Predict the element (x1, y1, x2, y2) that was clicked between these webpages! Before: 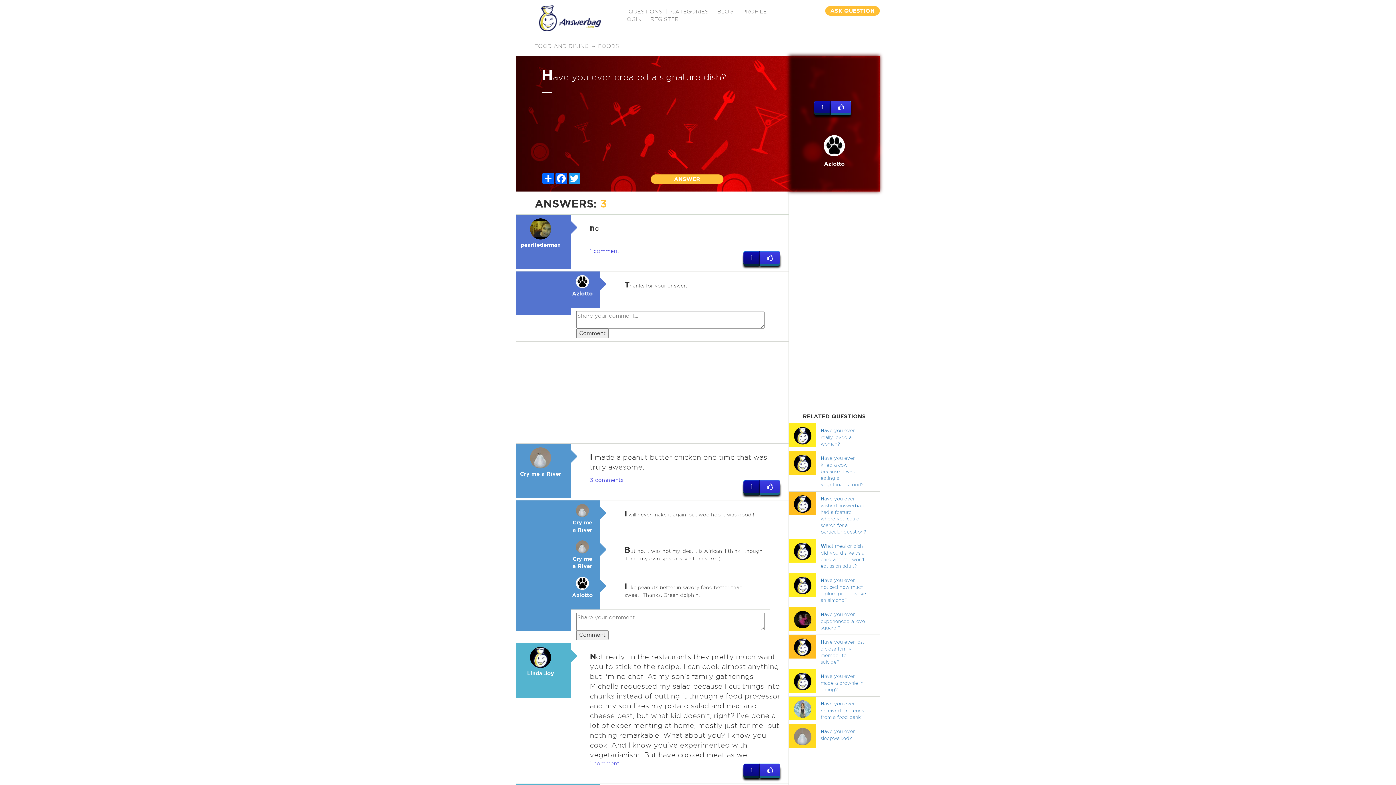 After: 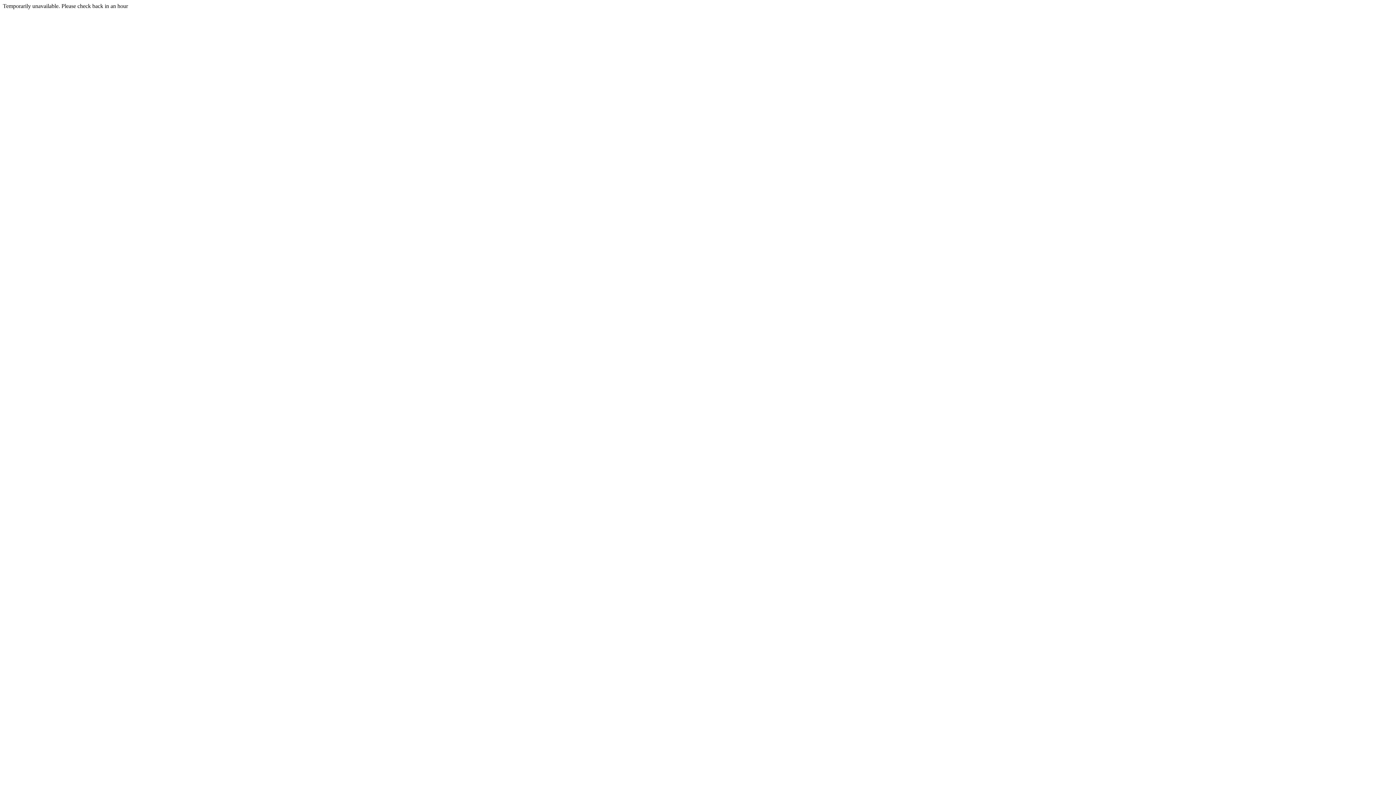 Action: bbox: (516, 447, 565, 476) label: Cry me a River
